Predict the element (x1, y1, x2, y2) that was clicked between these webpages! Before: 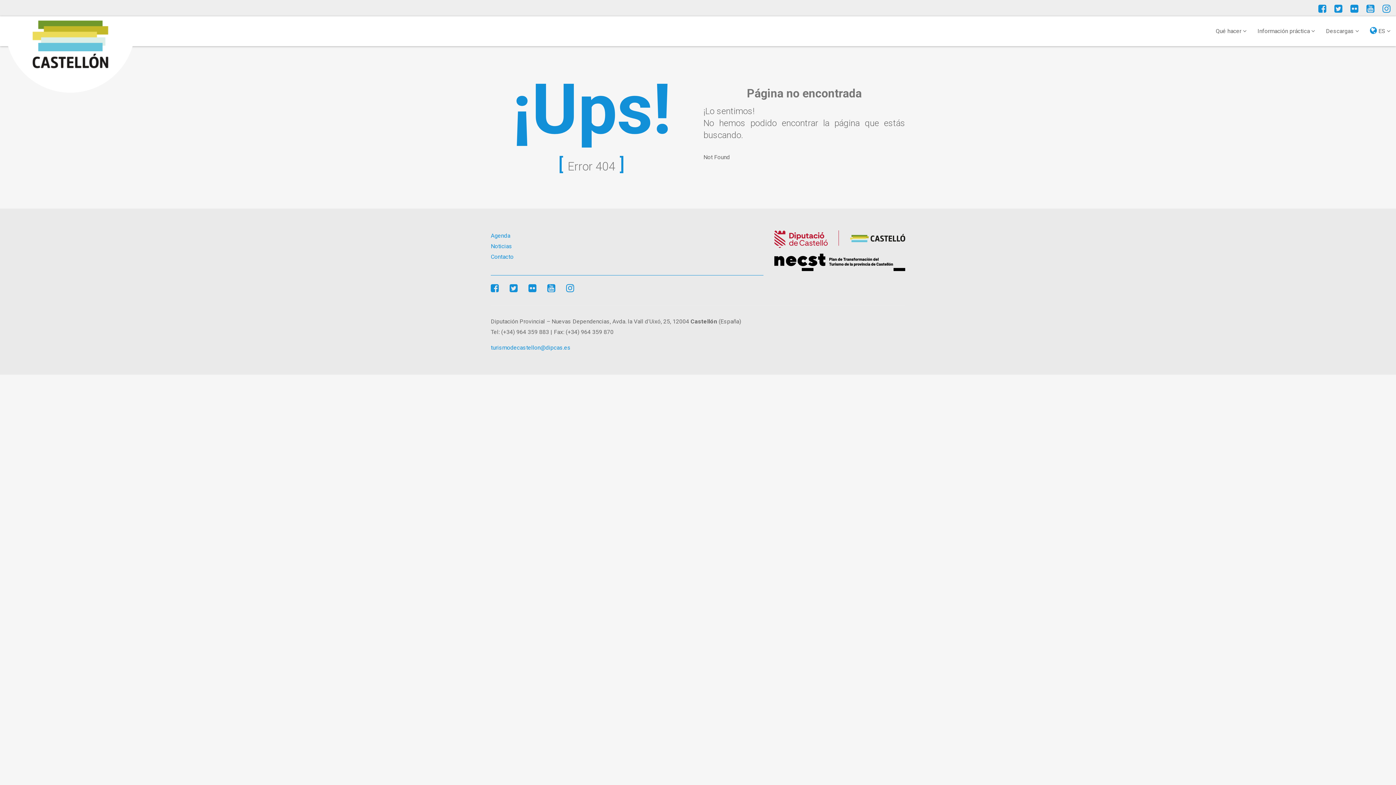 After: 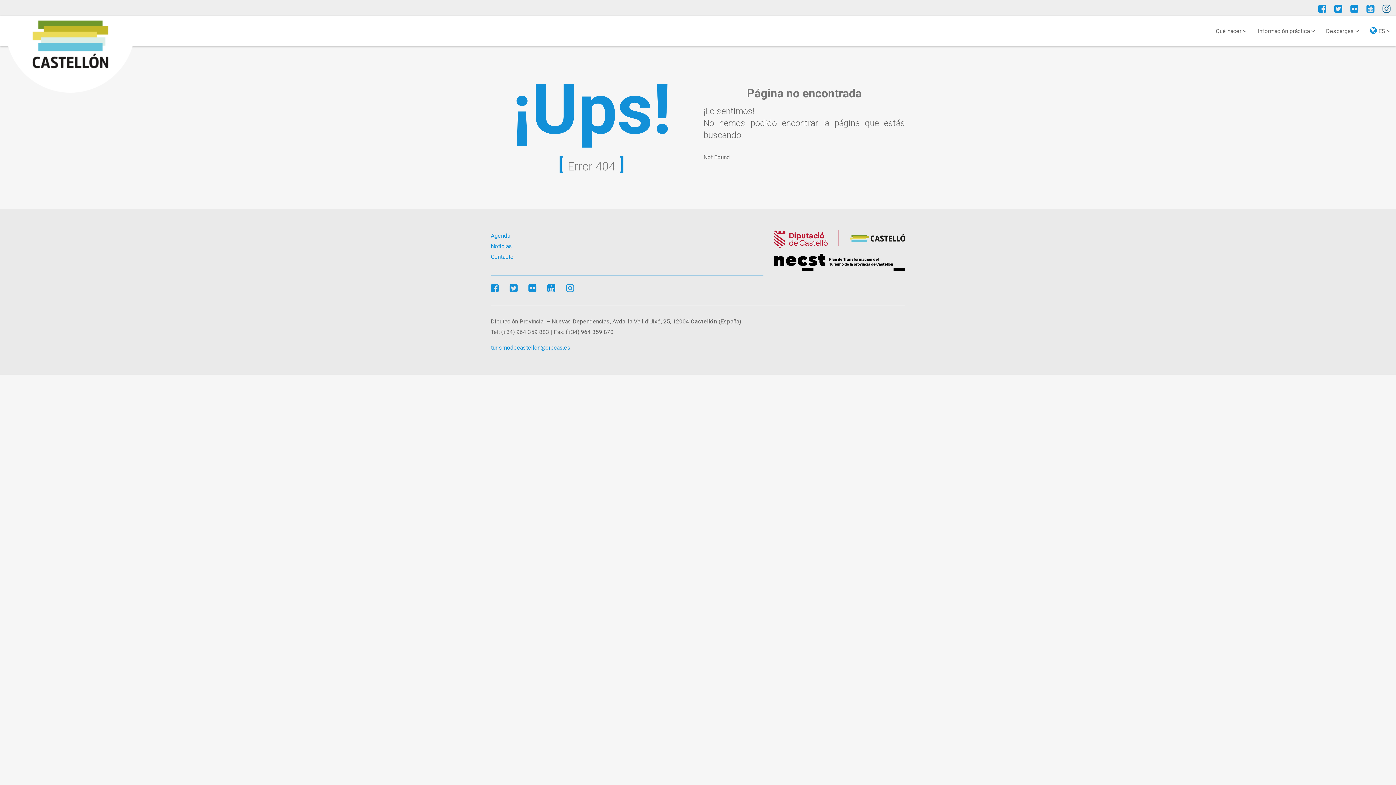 Action: bbox: (1376, 6, 1390, 13)